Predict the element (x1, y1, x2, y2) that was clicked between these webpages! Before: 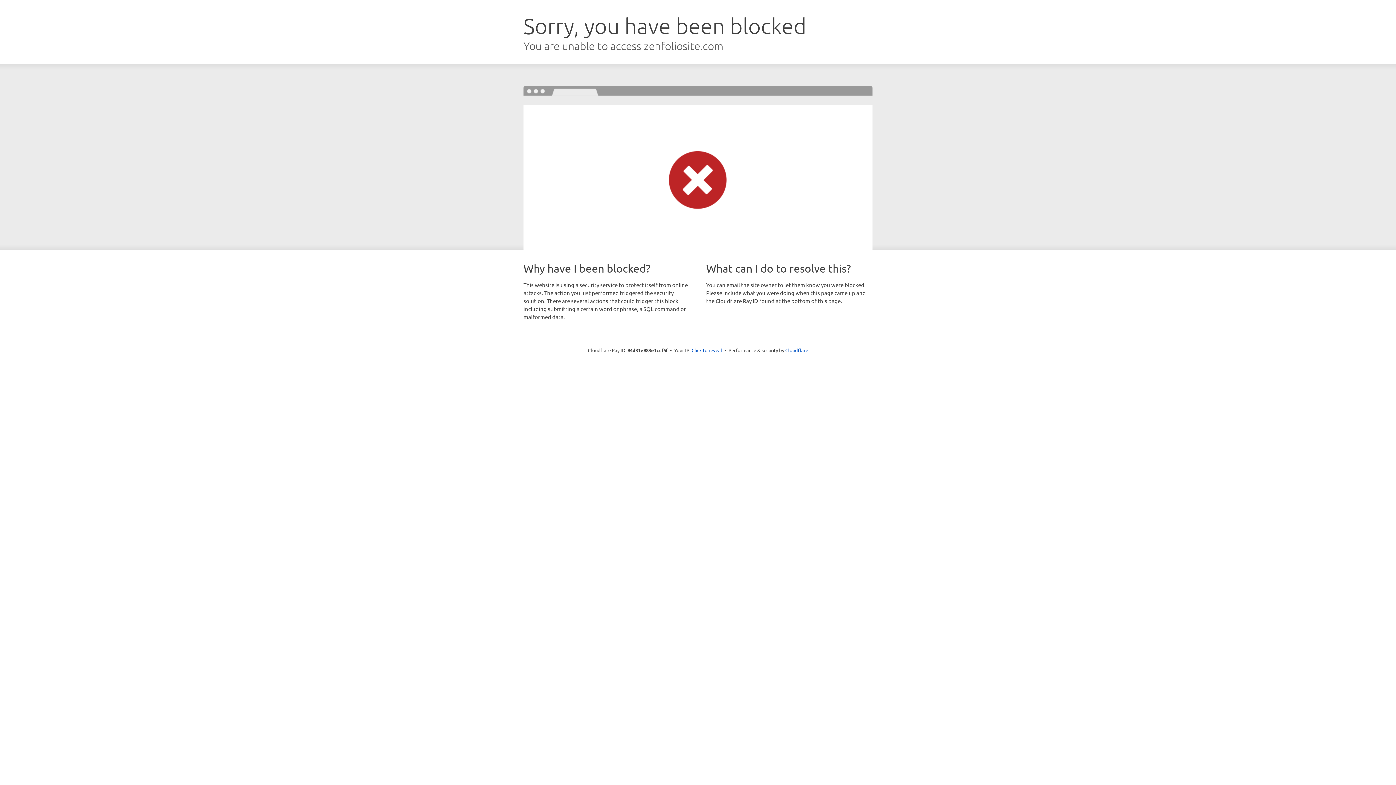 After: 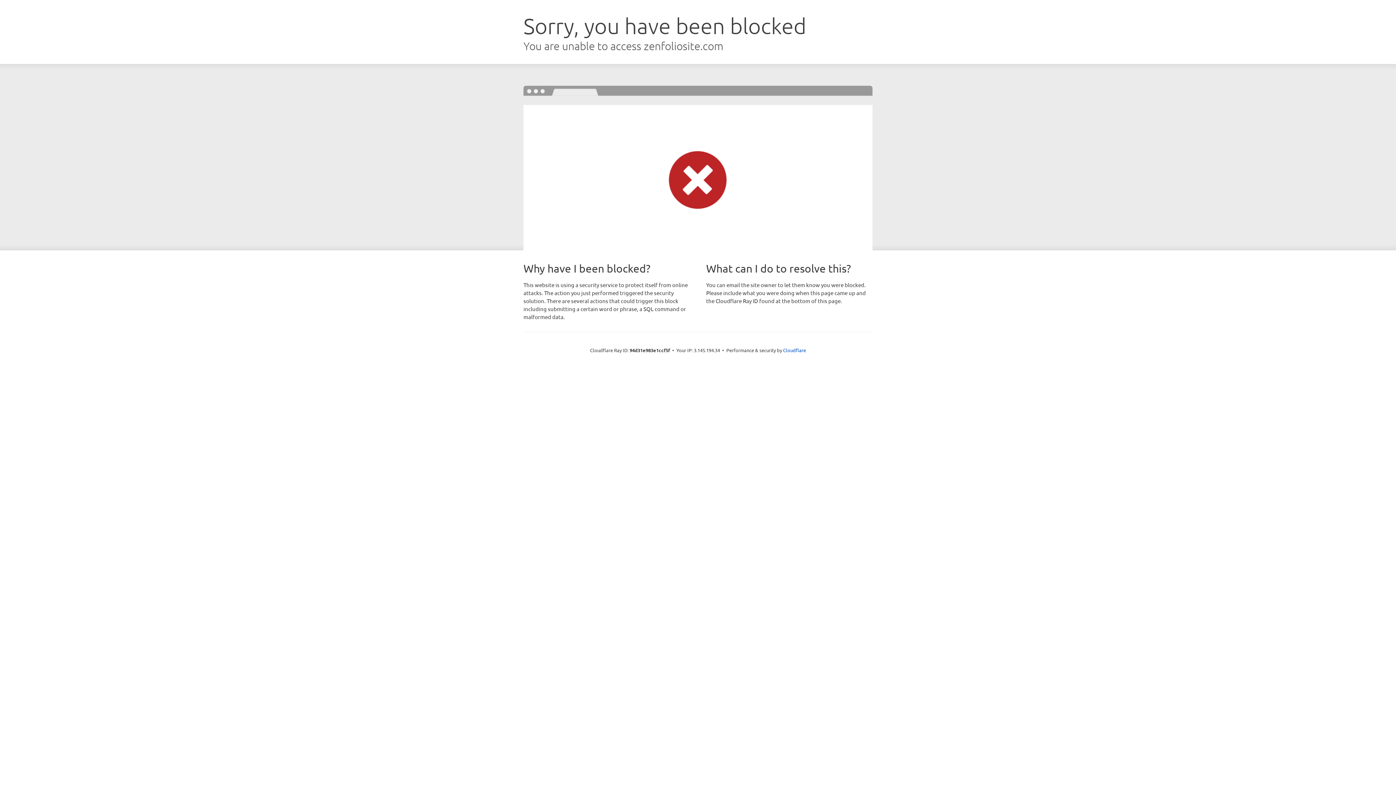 Action: bbox: (691, 346, 722, 353) label: Click to reveal